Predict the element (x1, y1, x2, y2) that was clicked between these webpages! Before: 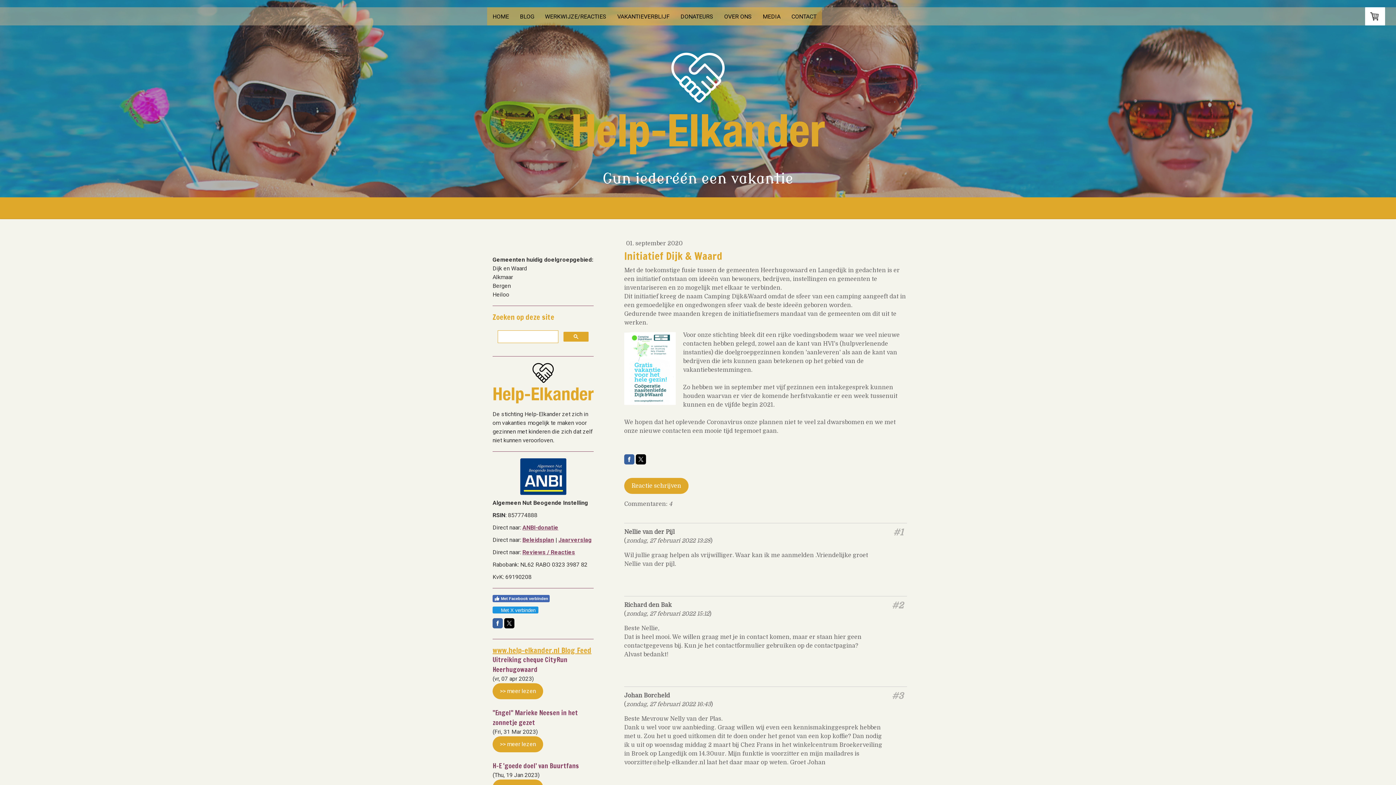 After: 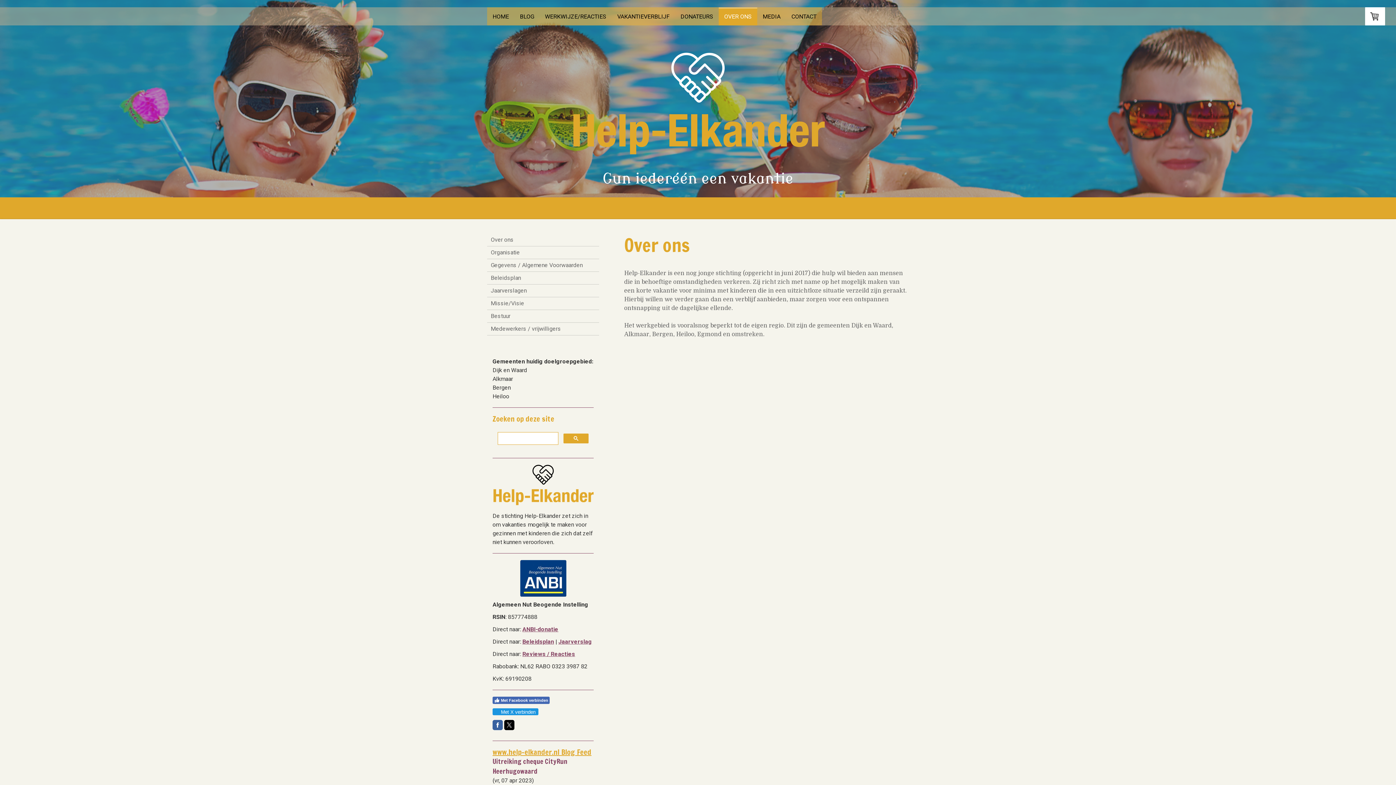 Action: label: OVER ONS bbox: (718, 7, 757, 25)